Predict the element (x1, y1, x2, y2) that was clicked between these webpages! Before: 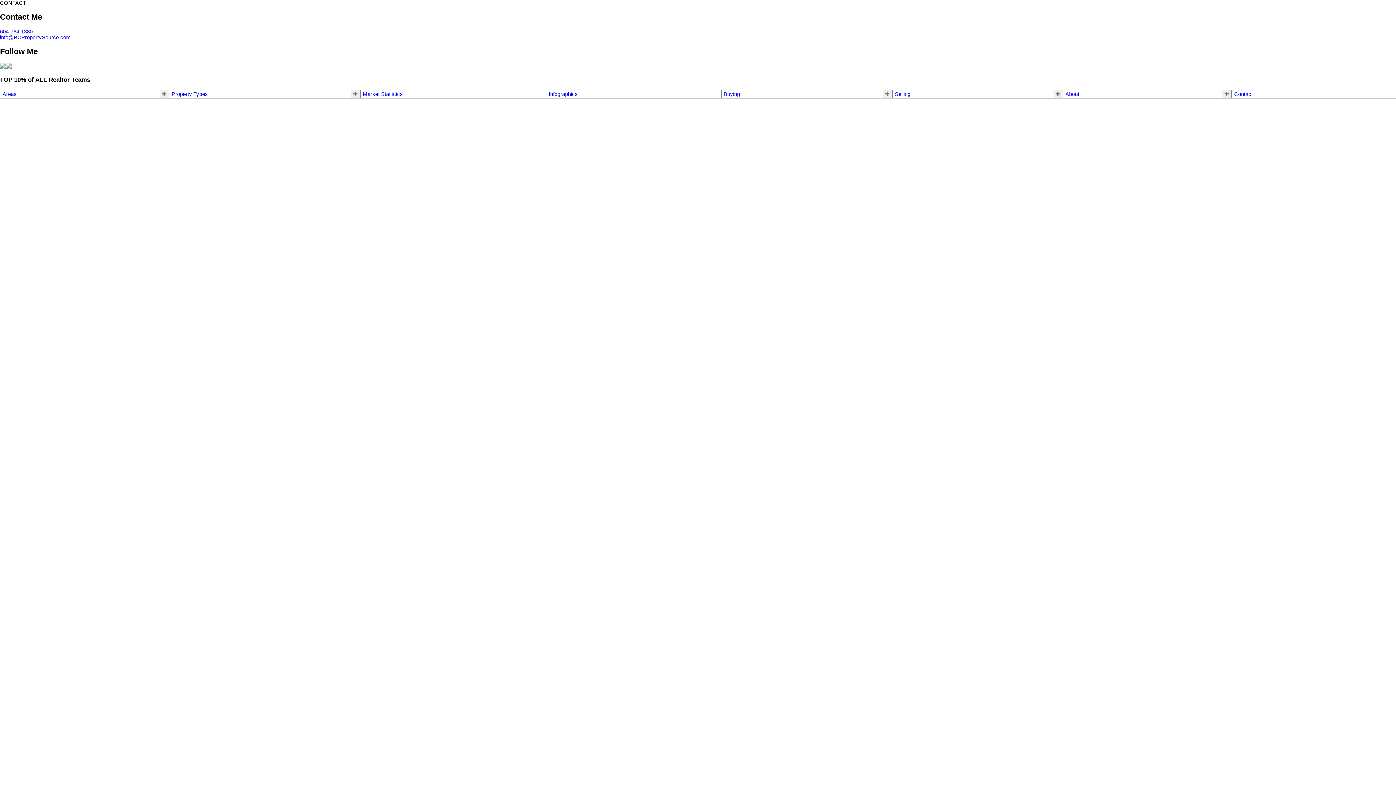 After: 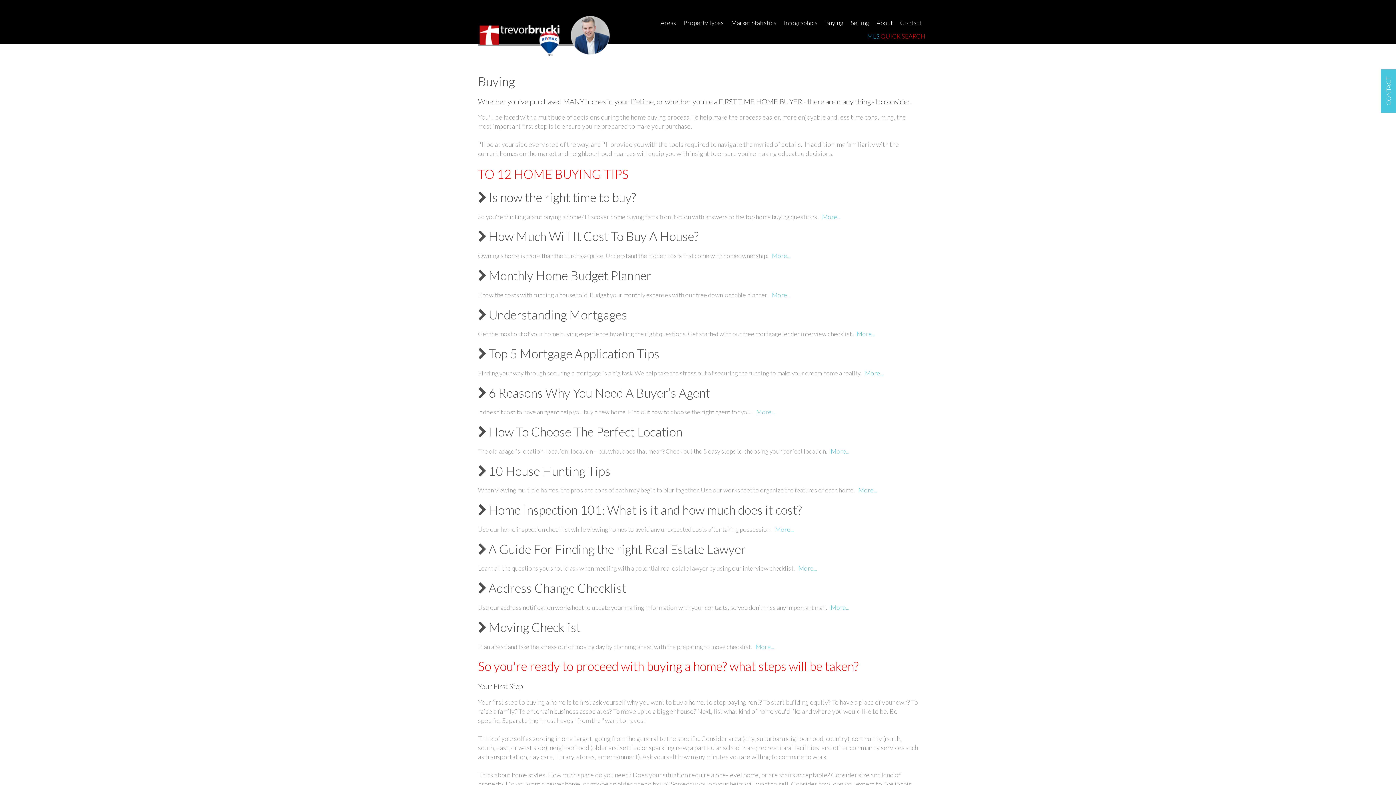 Action: label: Buying bbox: (723, 91, 740, 97)